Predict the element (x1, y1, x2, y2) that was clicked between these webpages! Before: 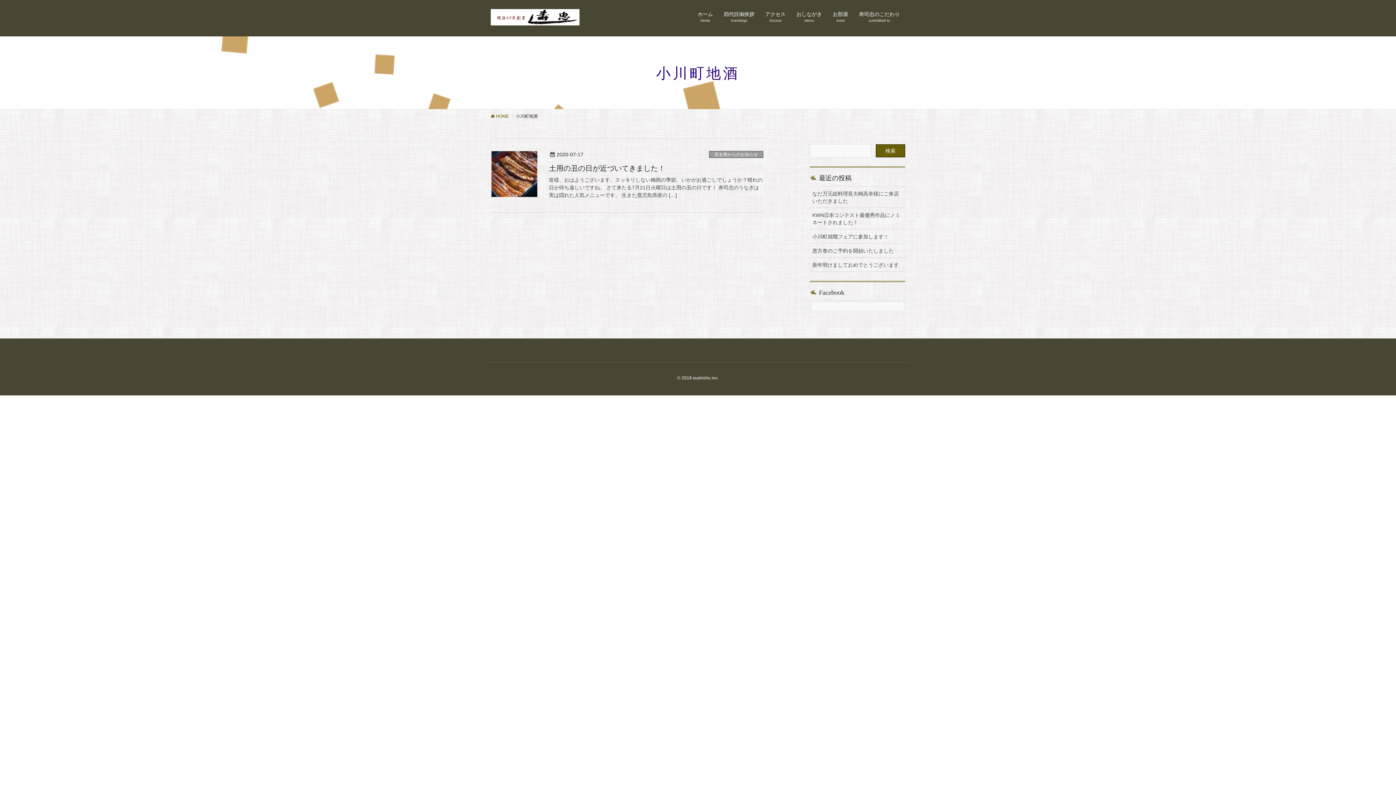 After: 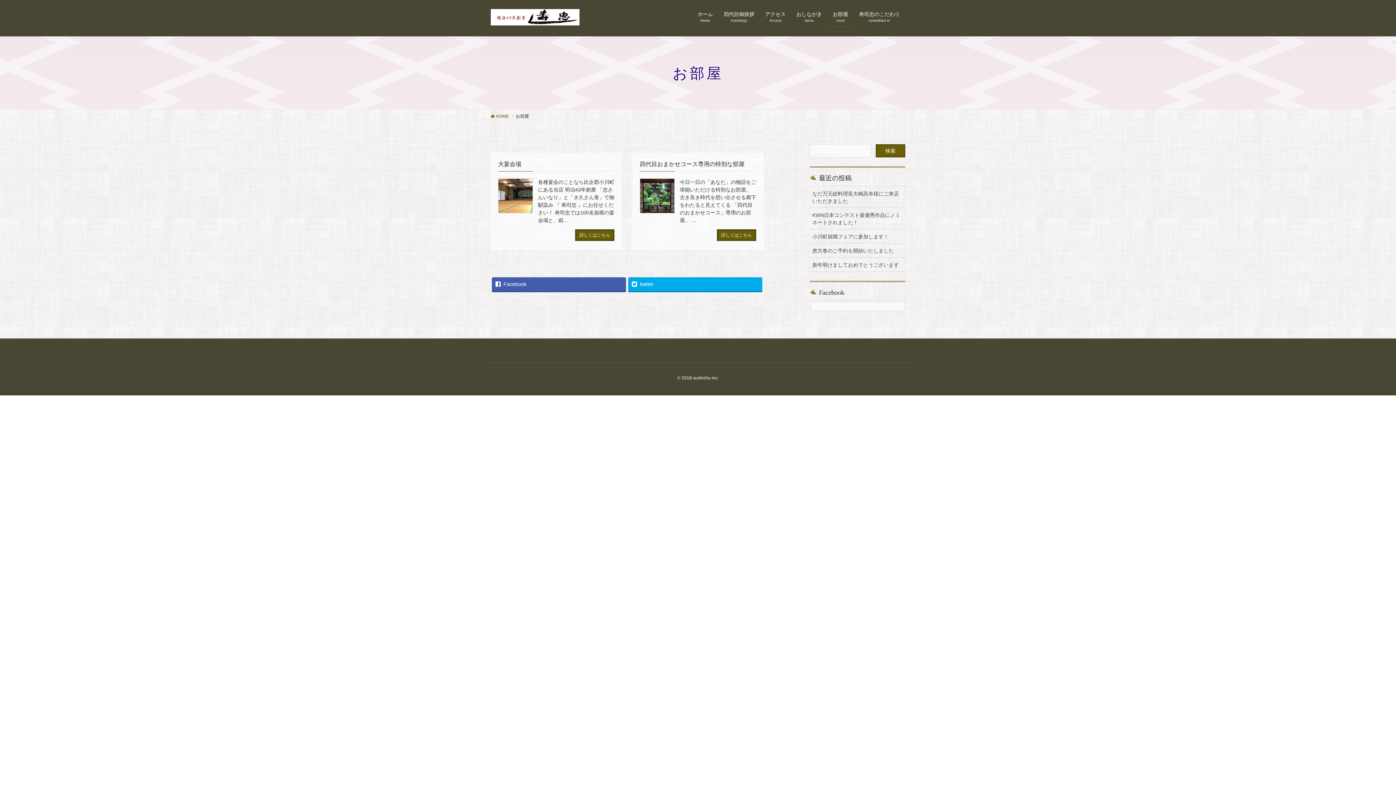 Action: bbox: (827, 7, 853, 26) label: お部屋
room